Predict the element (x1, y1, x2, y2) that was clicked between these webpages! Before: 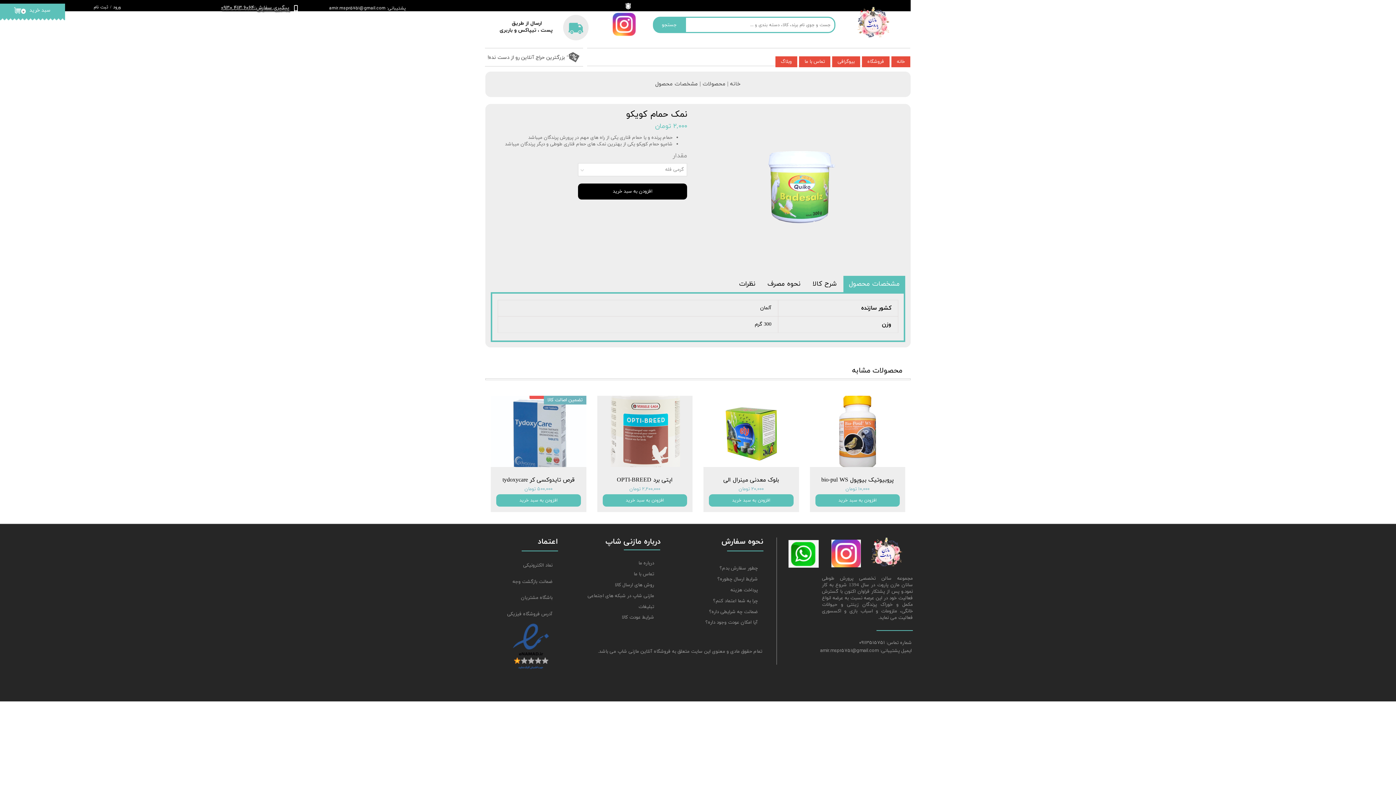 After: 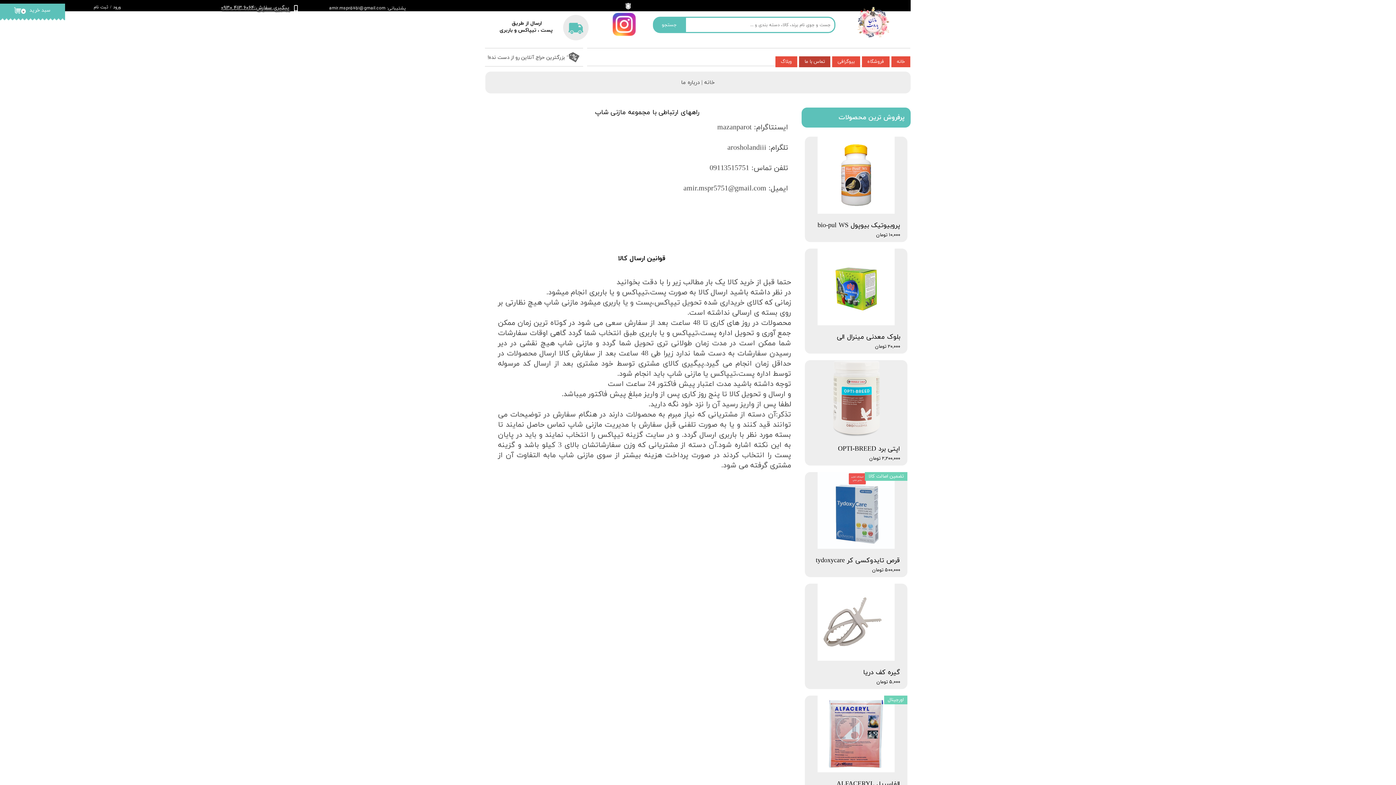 Action: bbox: (596, 558, 659, 569) label: درباره ما